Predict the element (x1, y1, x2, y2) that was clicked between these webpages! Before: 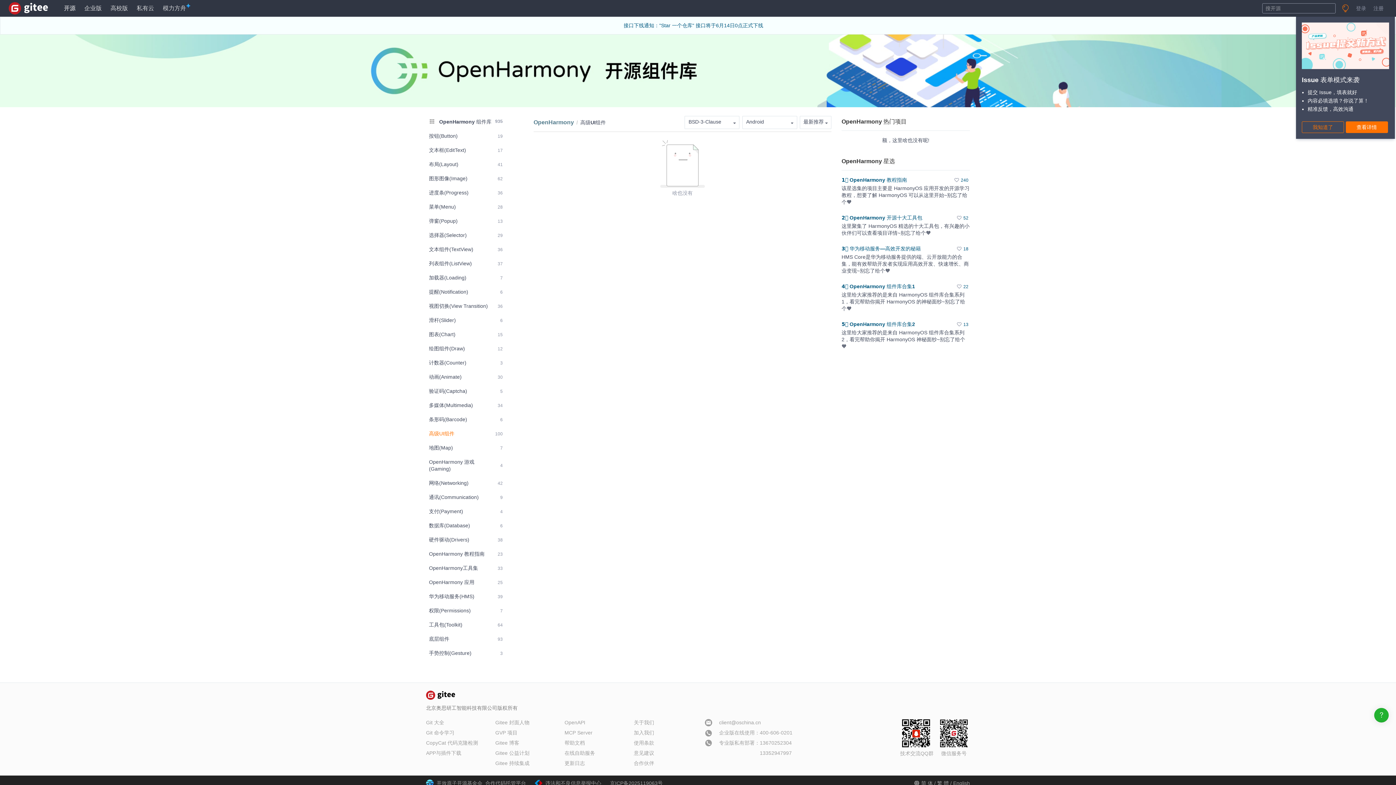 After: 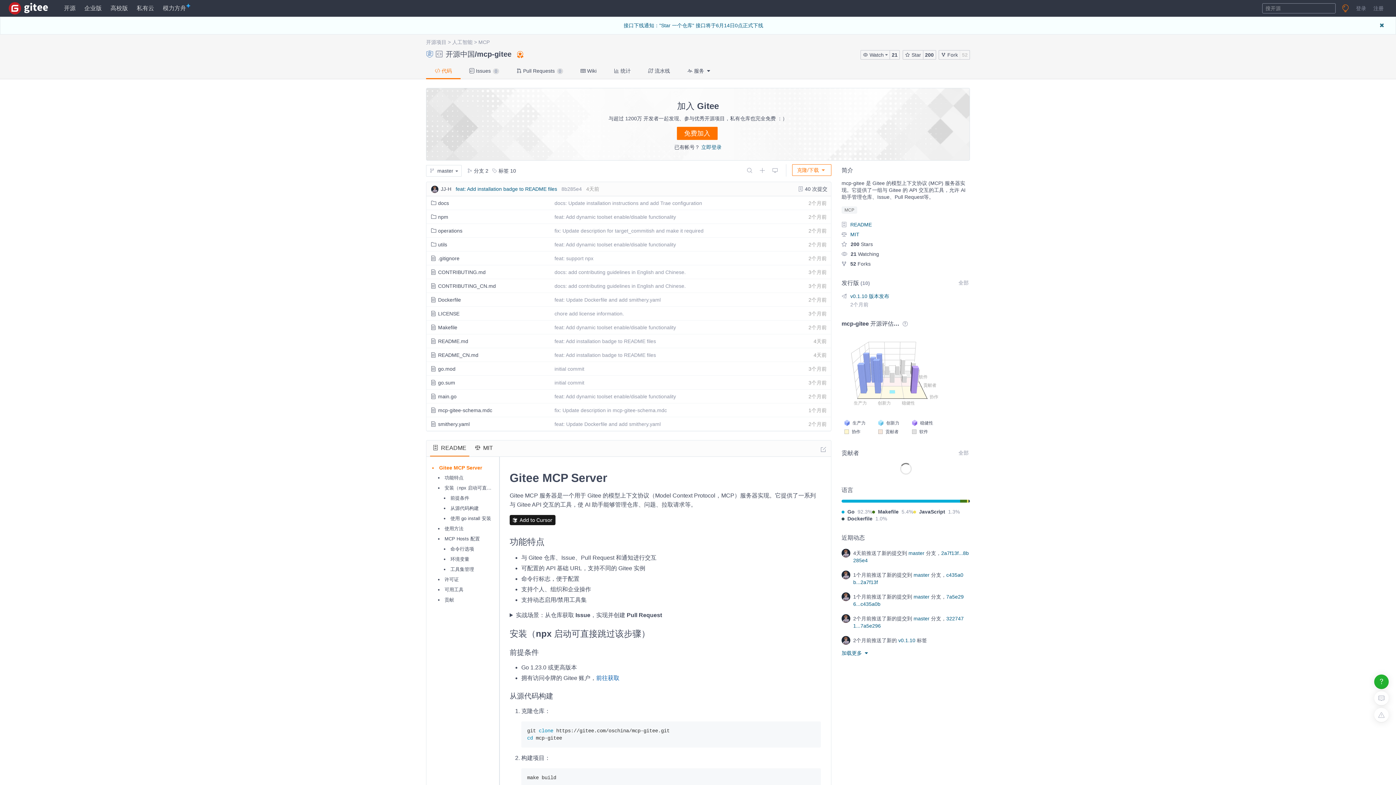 Action: bbox: (564, 730, 592, 736) label: MCP Server